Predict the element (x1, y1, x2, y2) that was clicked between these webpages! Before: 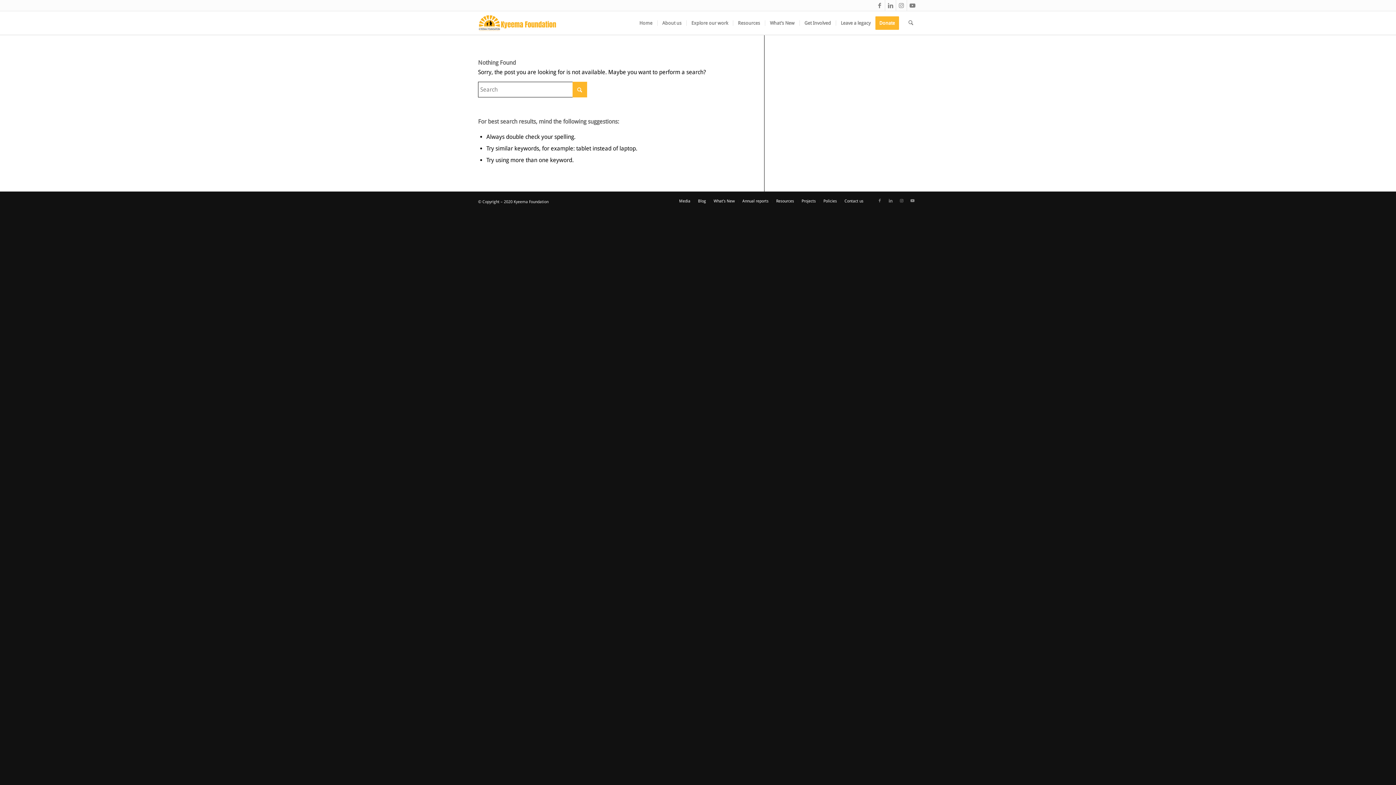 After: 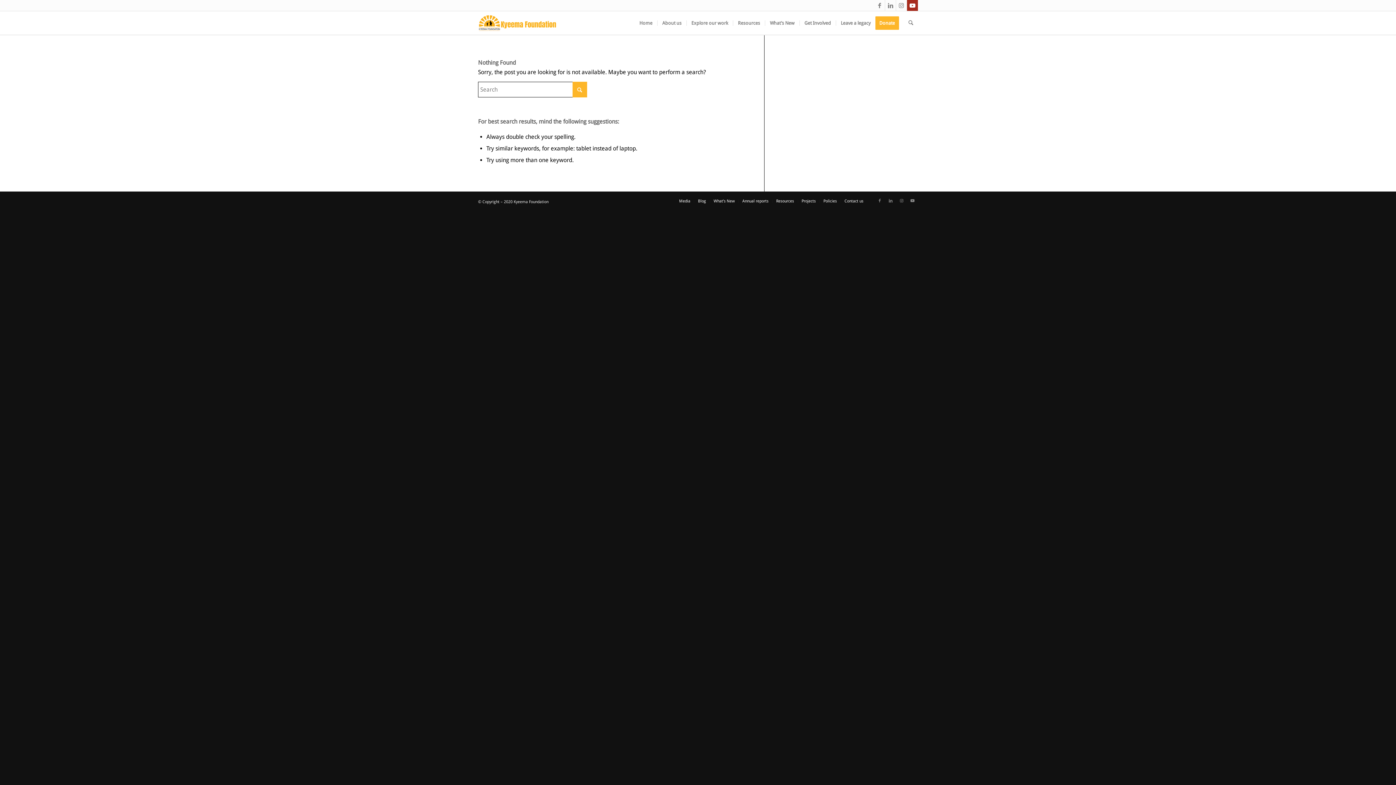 Action: bbox: (907, 0, 918, 10) label: Link to Youtube